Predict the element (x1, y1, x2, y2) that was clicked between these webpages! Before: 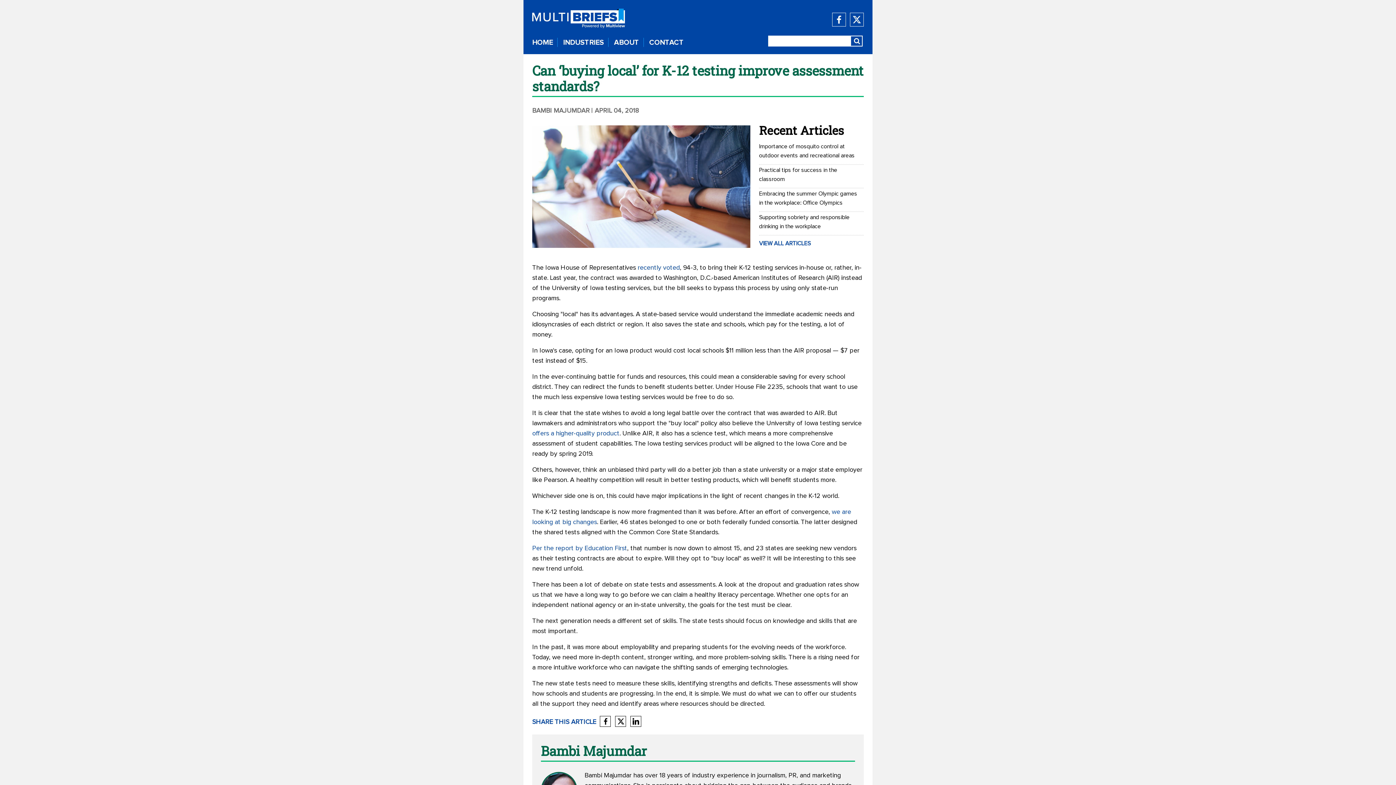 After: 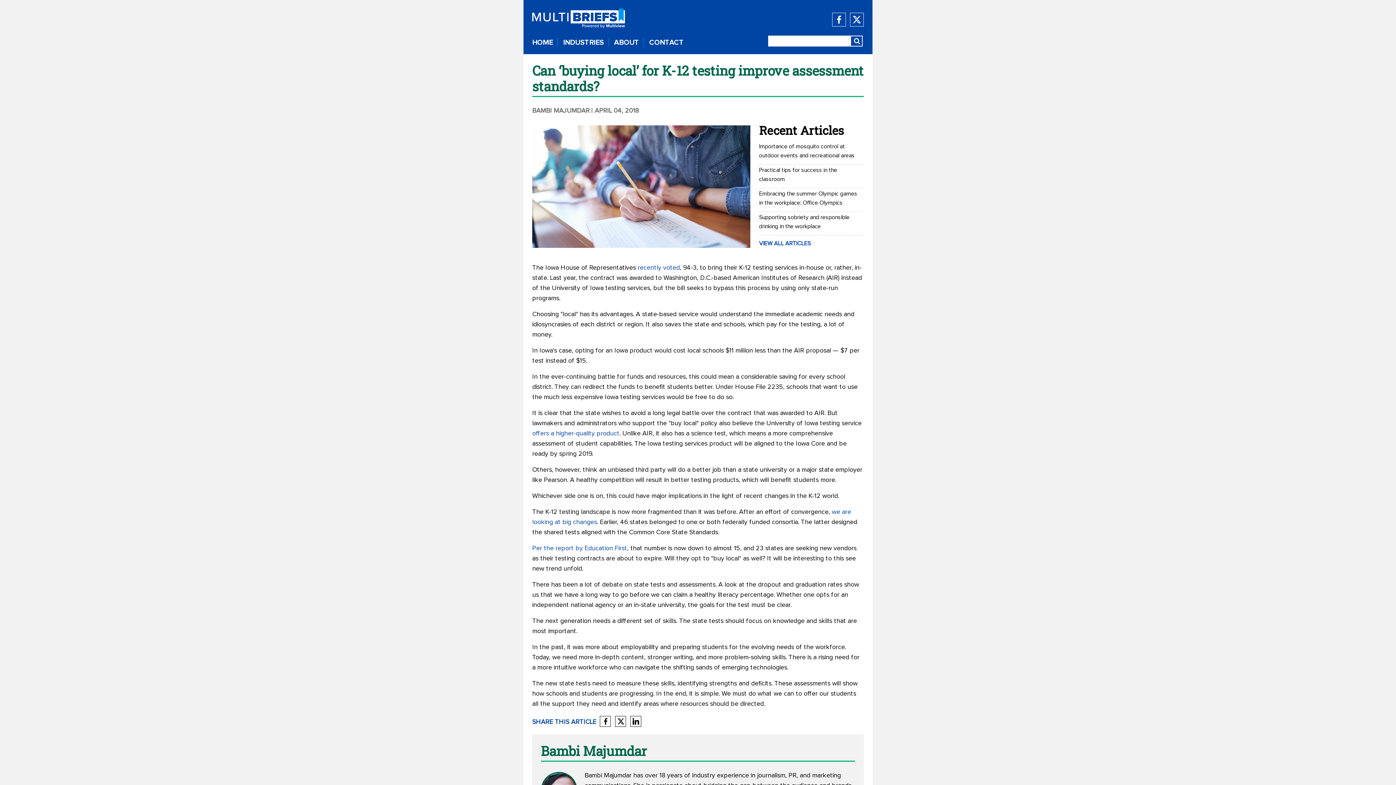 Action: label: offers a higher-quality product bbox: (532, 430, 619, 437)